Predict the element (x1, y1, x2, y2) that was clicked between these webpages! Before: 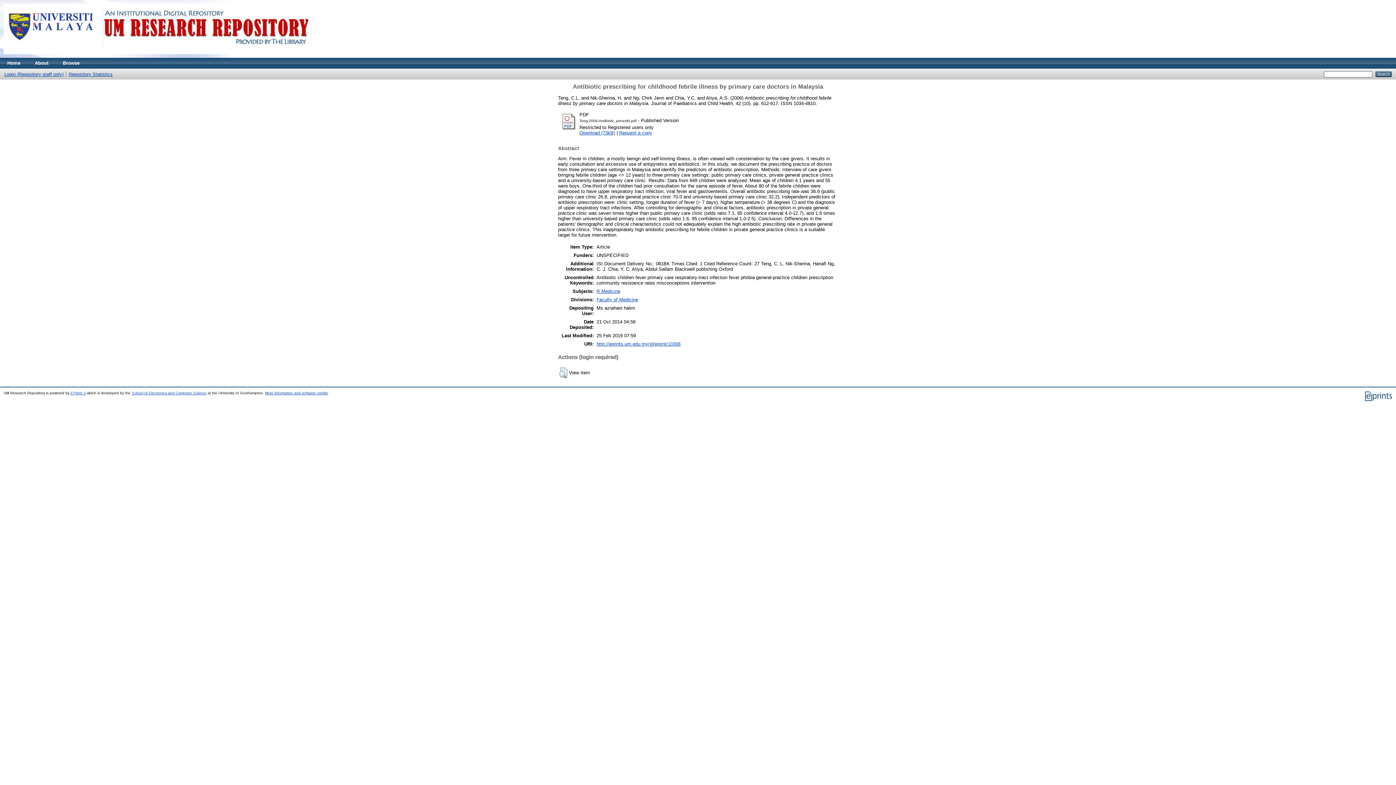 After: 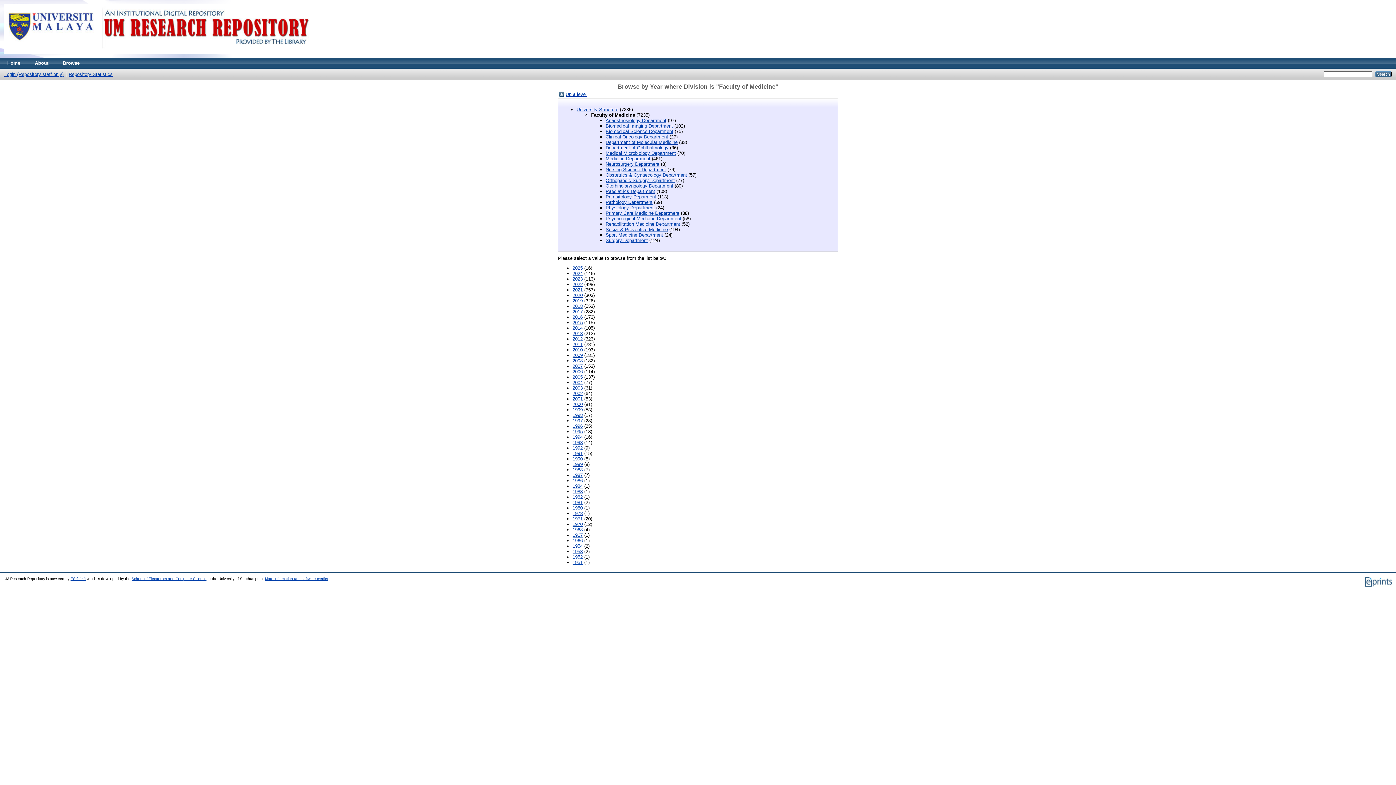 Action: label: Faculty of Medicine bbox: (596, 297, 638, 302)